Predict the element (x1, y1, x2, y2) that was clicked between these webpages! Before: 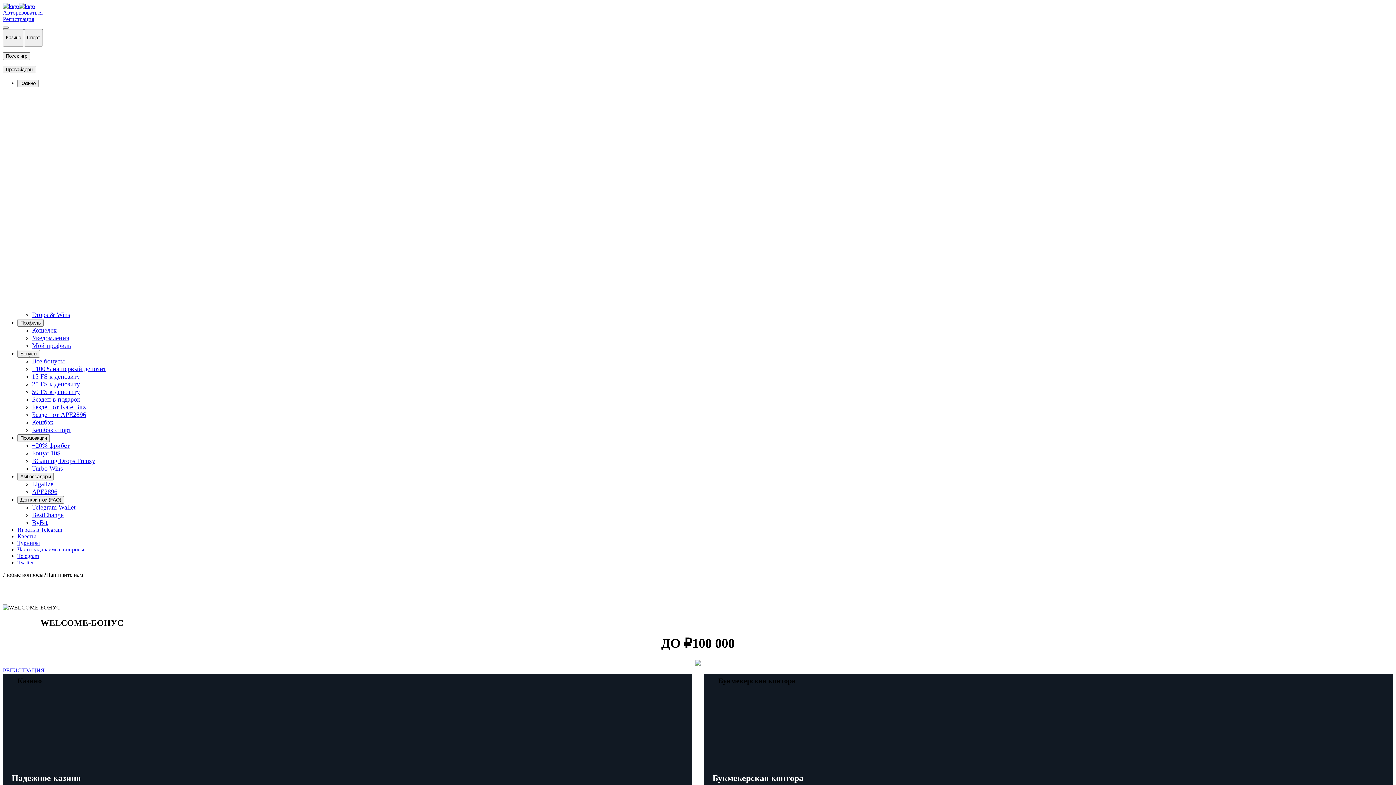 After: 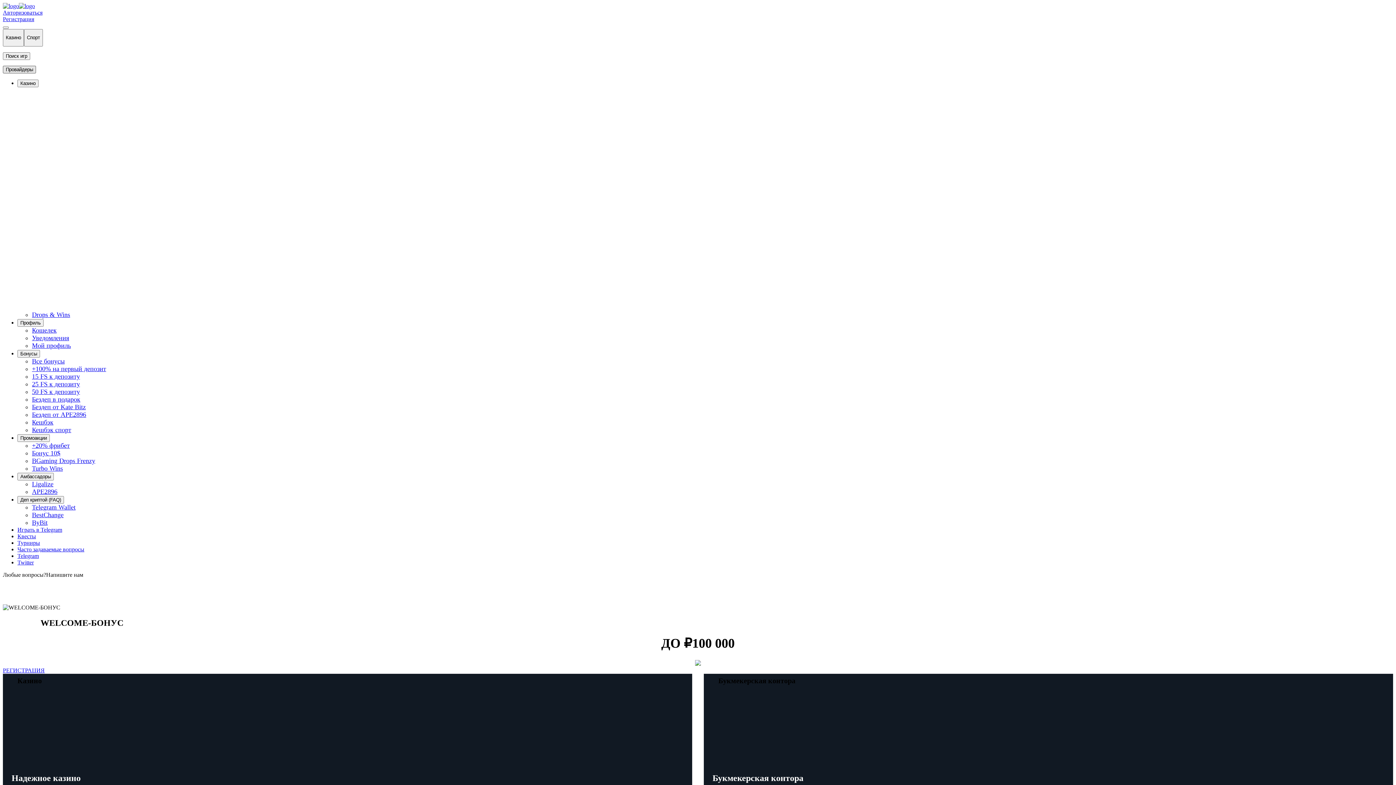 Action: bbox: (2, 65, 36, 73) label: Провайдеры